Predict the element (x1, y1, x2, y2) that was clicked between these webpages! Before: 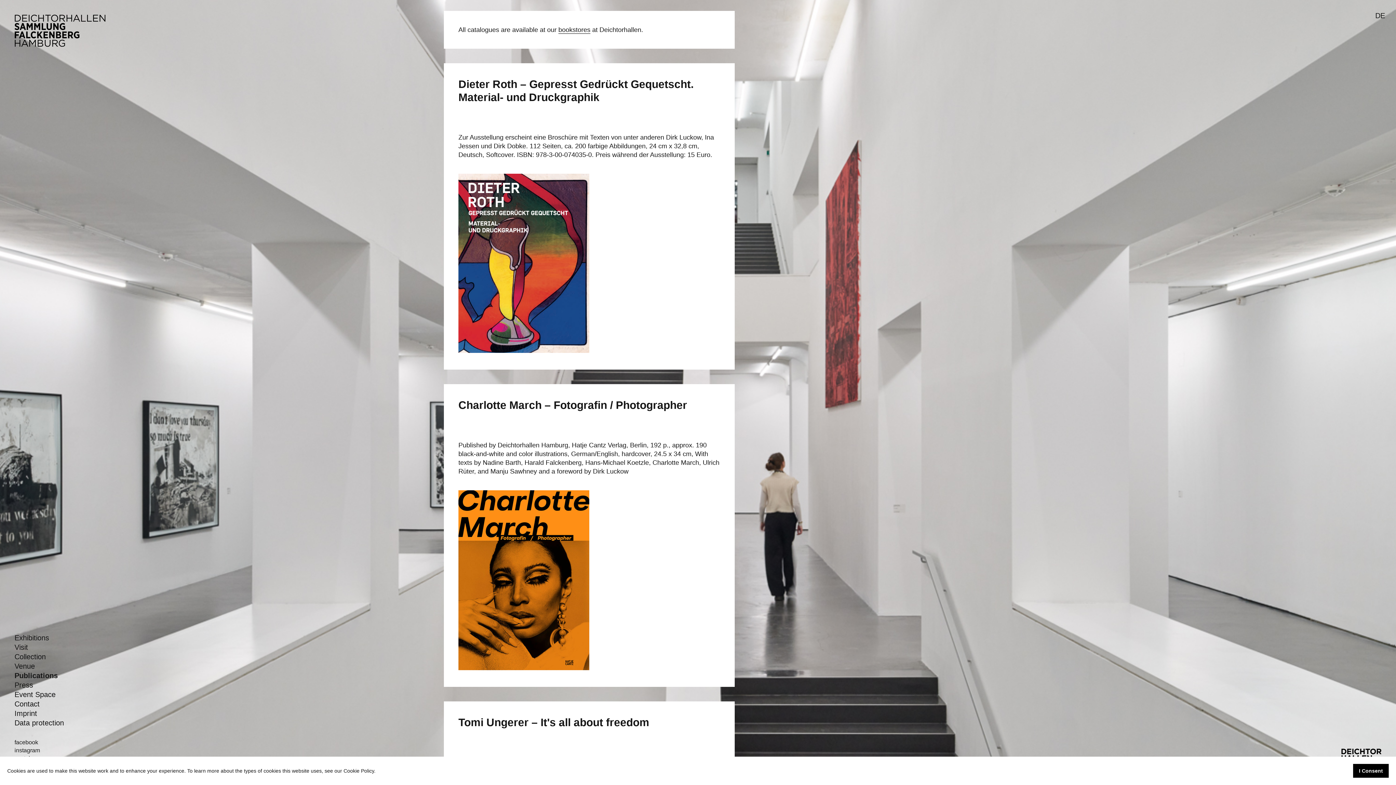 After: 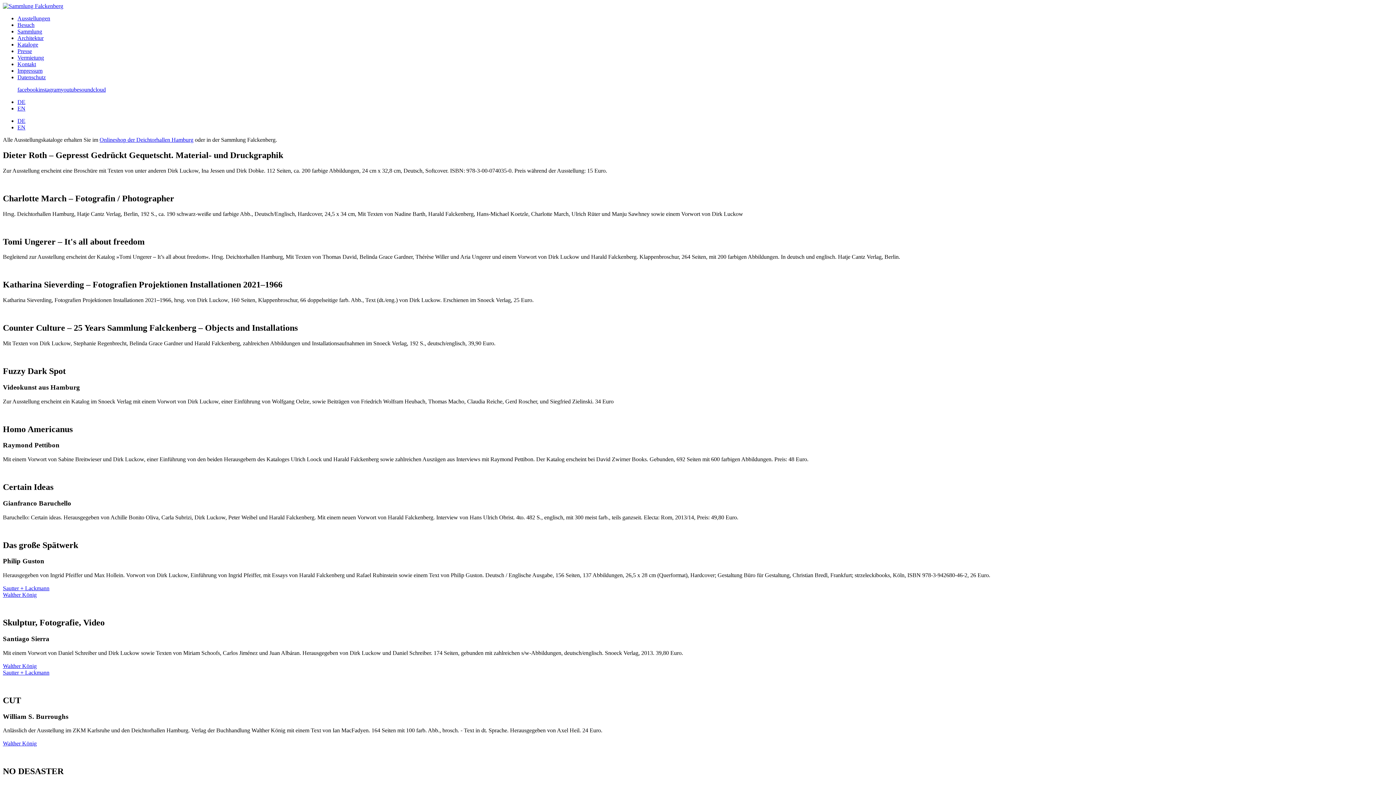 Action: label: DE bbox: (1375, 11, 1385, 19)